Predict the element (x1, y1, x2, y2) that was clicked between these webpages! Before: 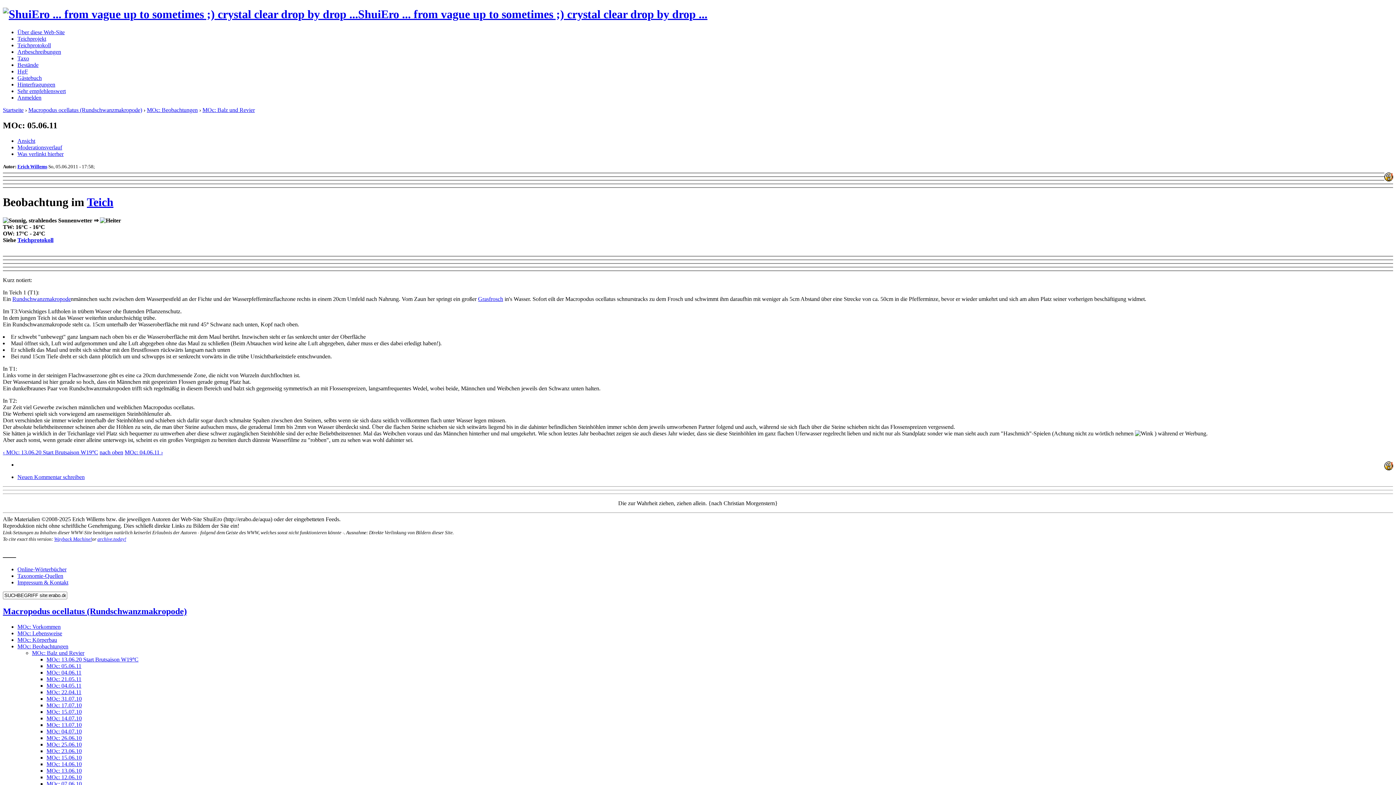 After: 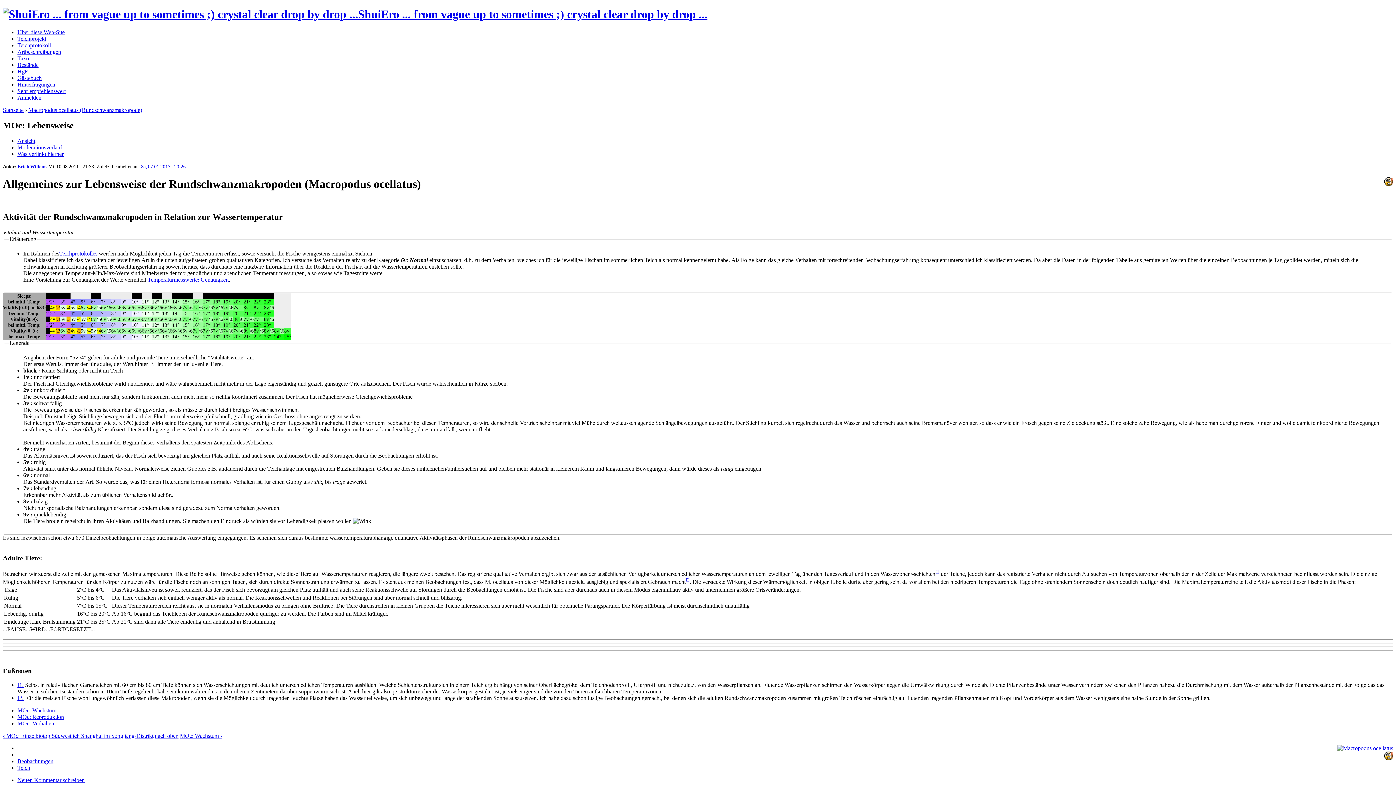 Action: label: MOc: Lebensweise bbox: (17, 630, 62, 636)